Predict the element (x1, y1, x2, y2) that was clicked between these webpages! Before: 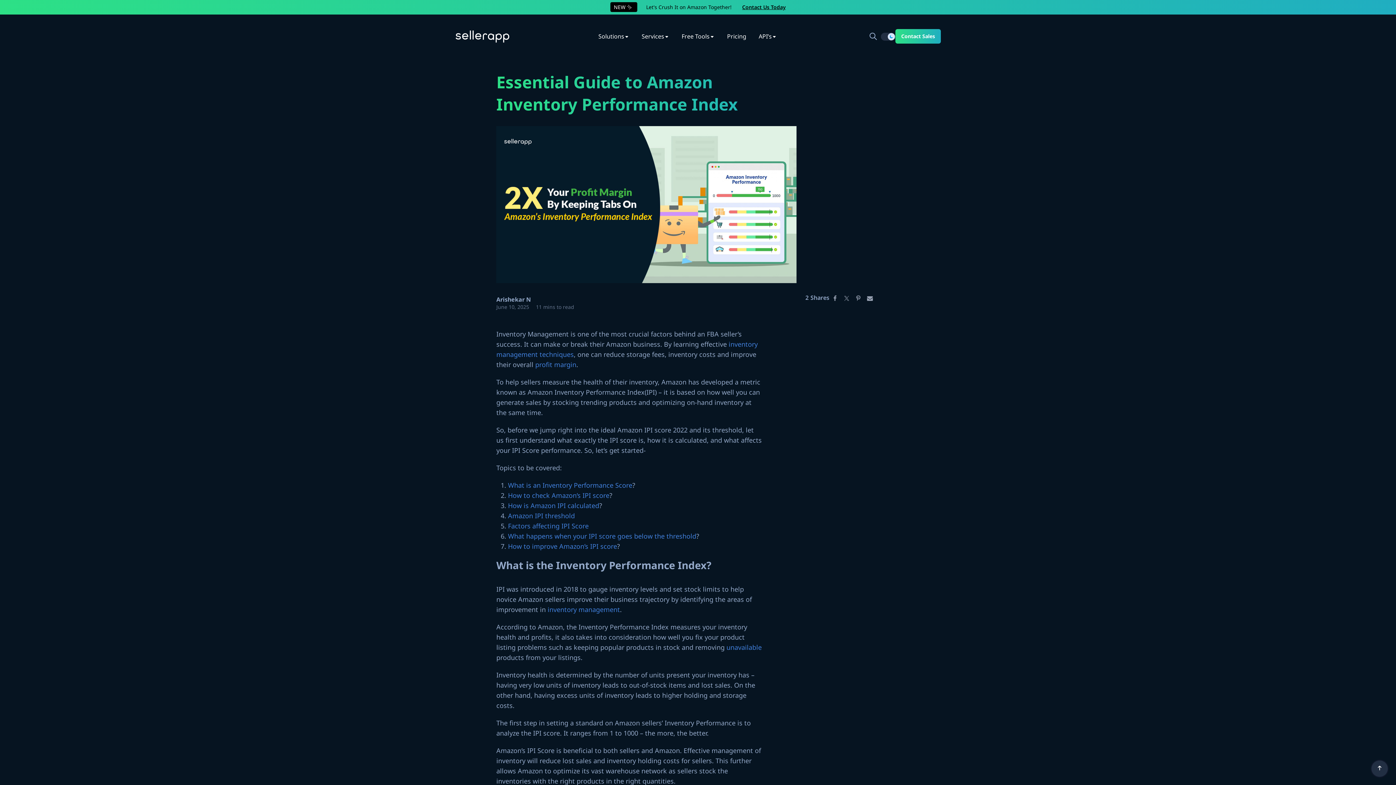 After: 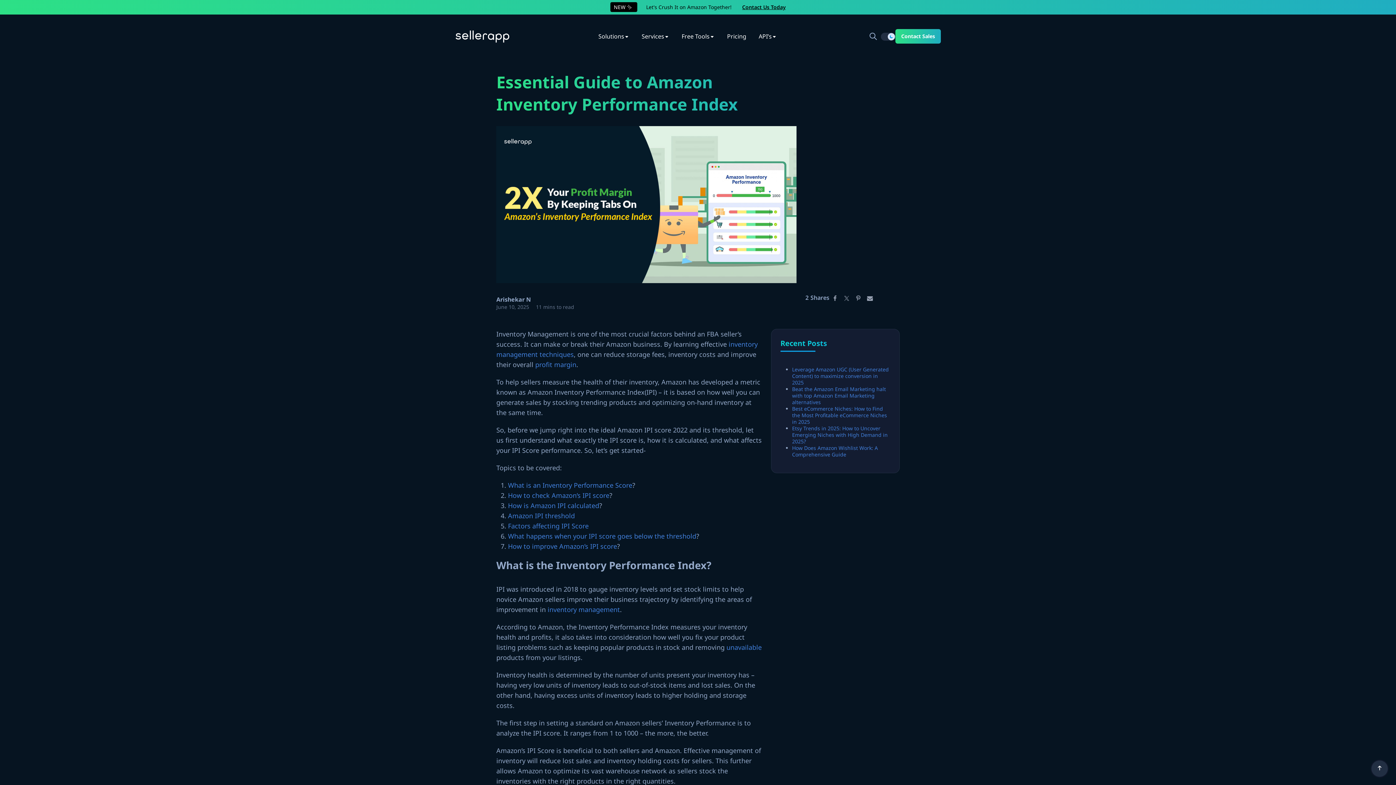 Action: bbox: (864, 292, 876, 303)